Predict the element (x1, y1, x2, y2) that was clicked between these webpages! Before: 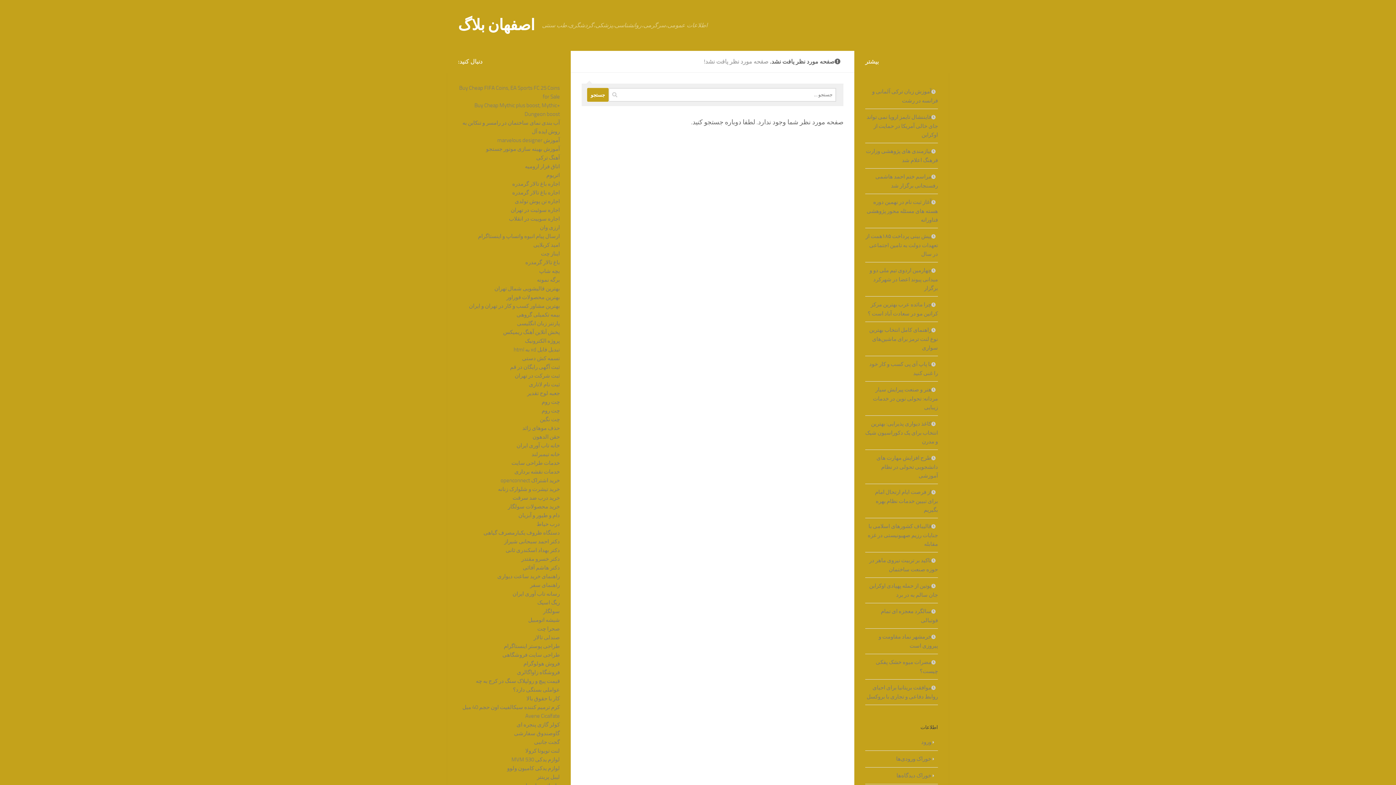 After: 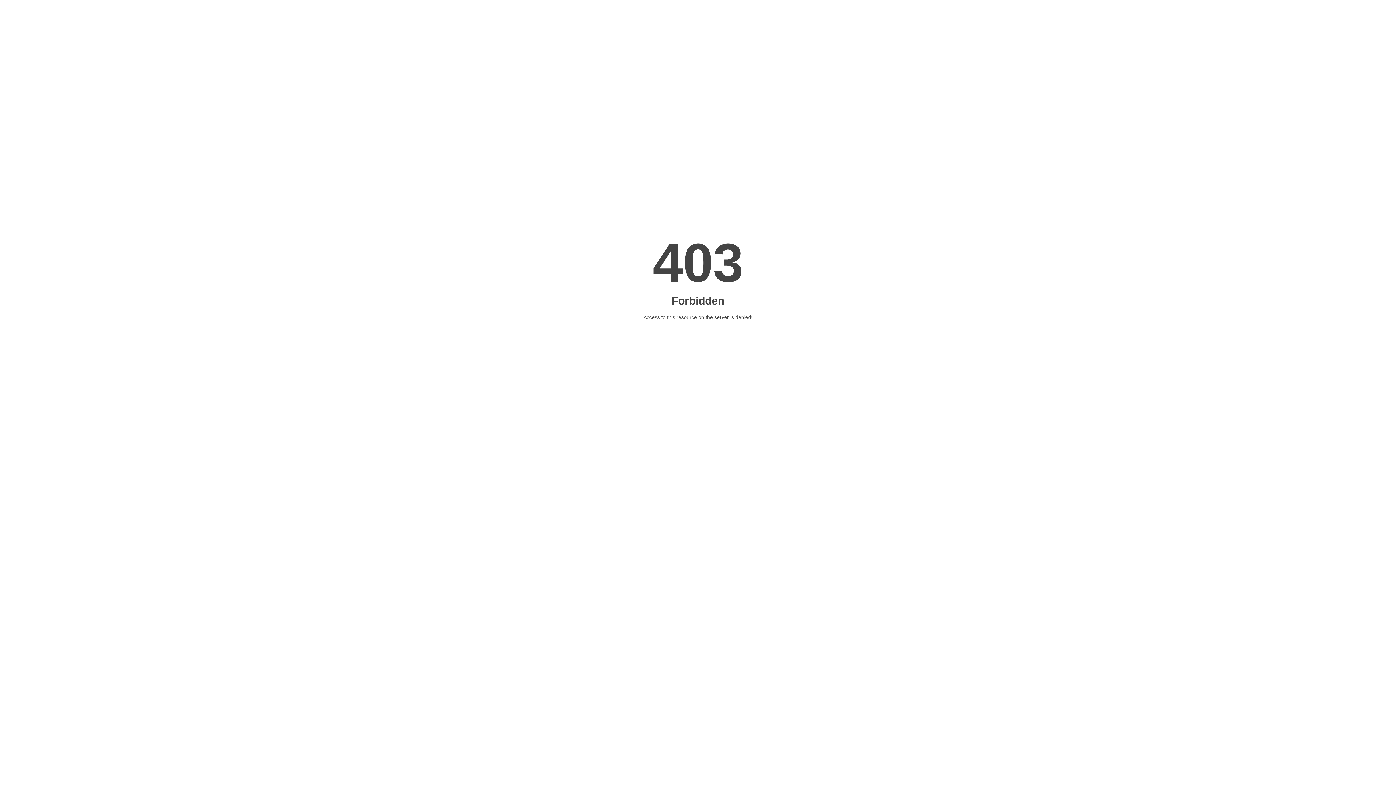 Action: label: فروش هولوگرام bbox: (523, 660, 560, 667)